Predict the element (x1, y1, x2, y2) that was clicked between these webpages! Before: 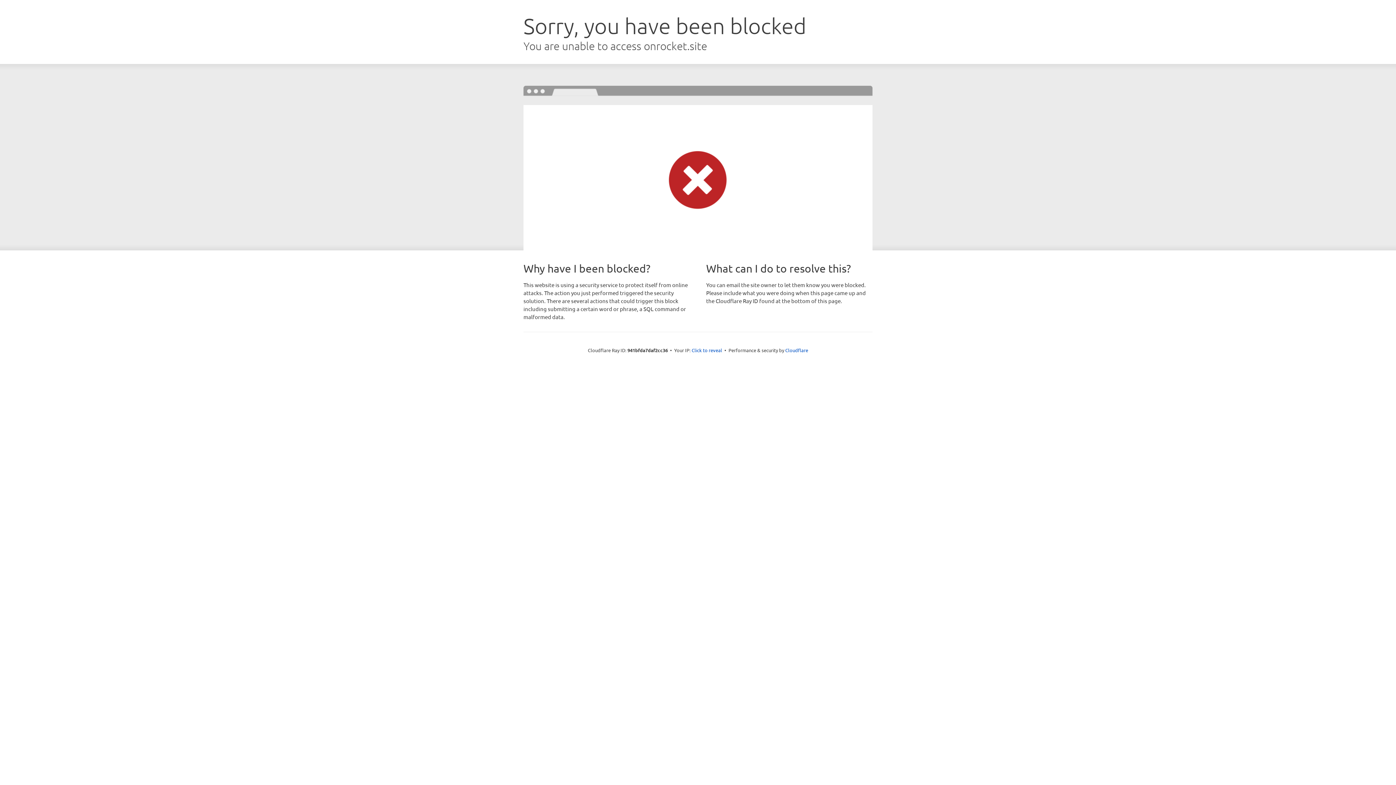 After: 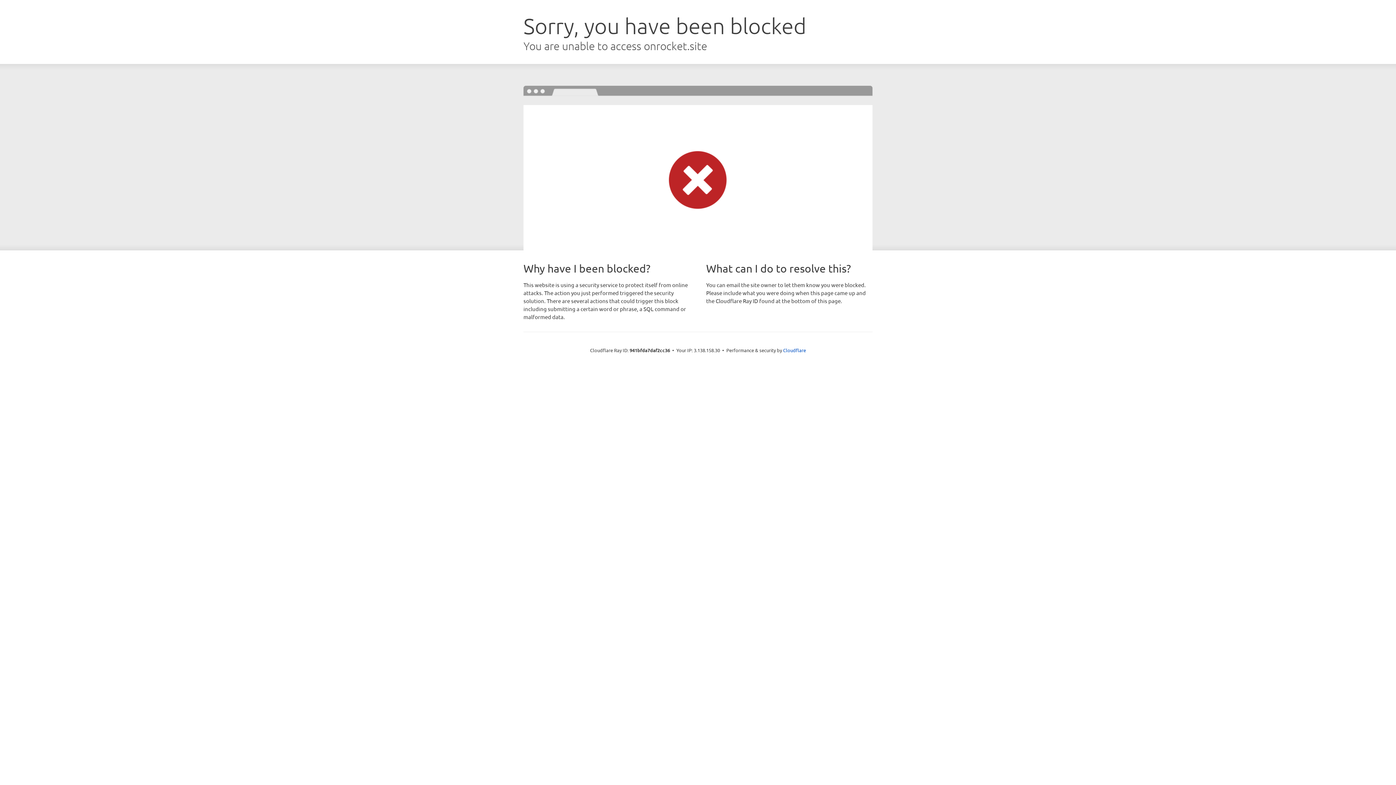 Action: bbox: (691, 346, 722, 353) label: Click to reveal